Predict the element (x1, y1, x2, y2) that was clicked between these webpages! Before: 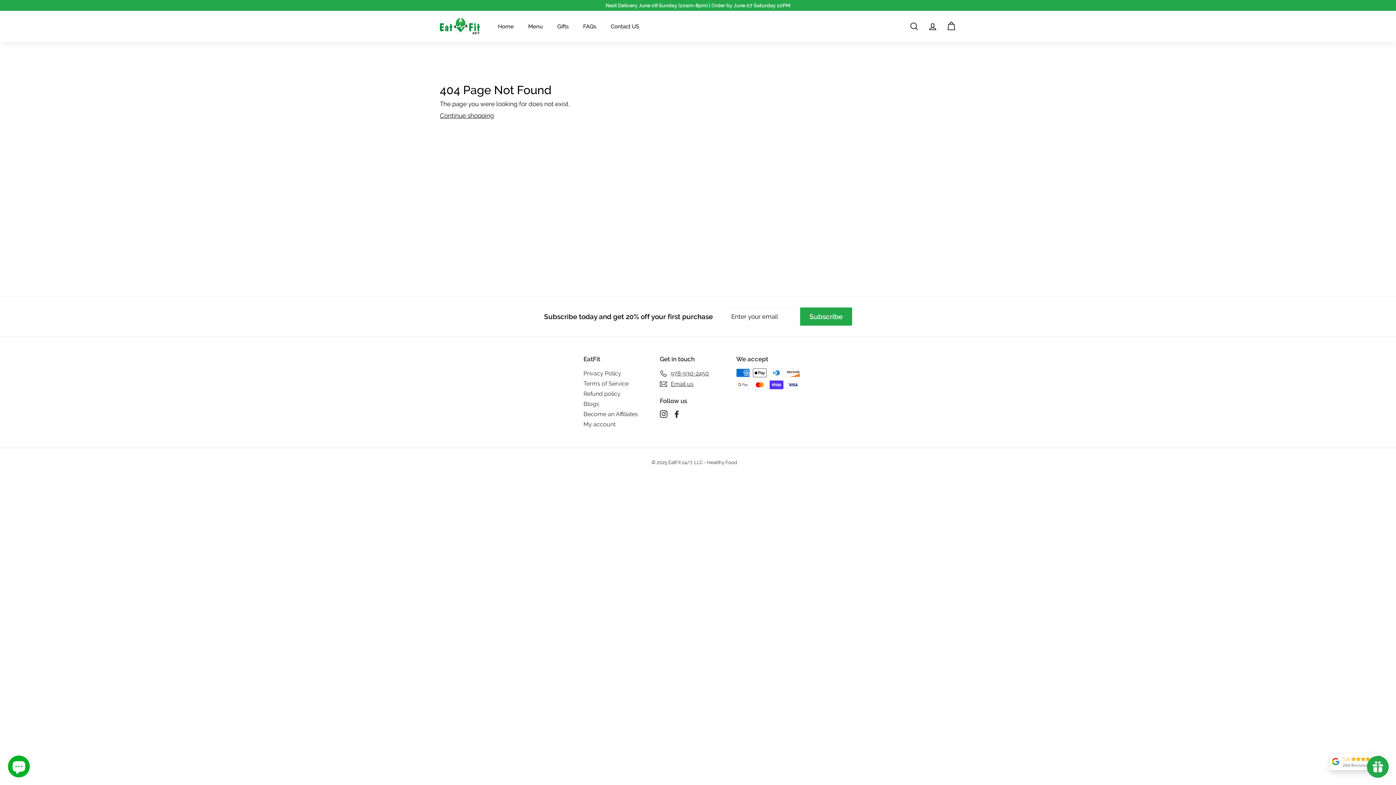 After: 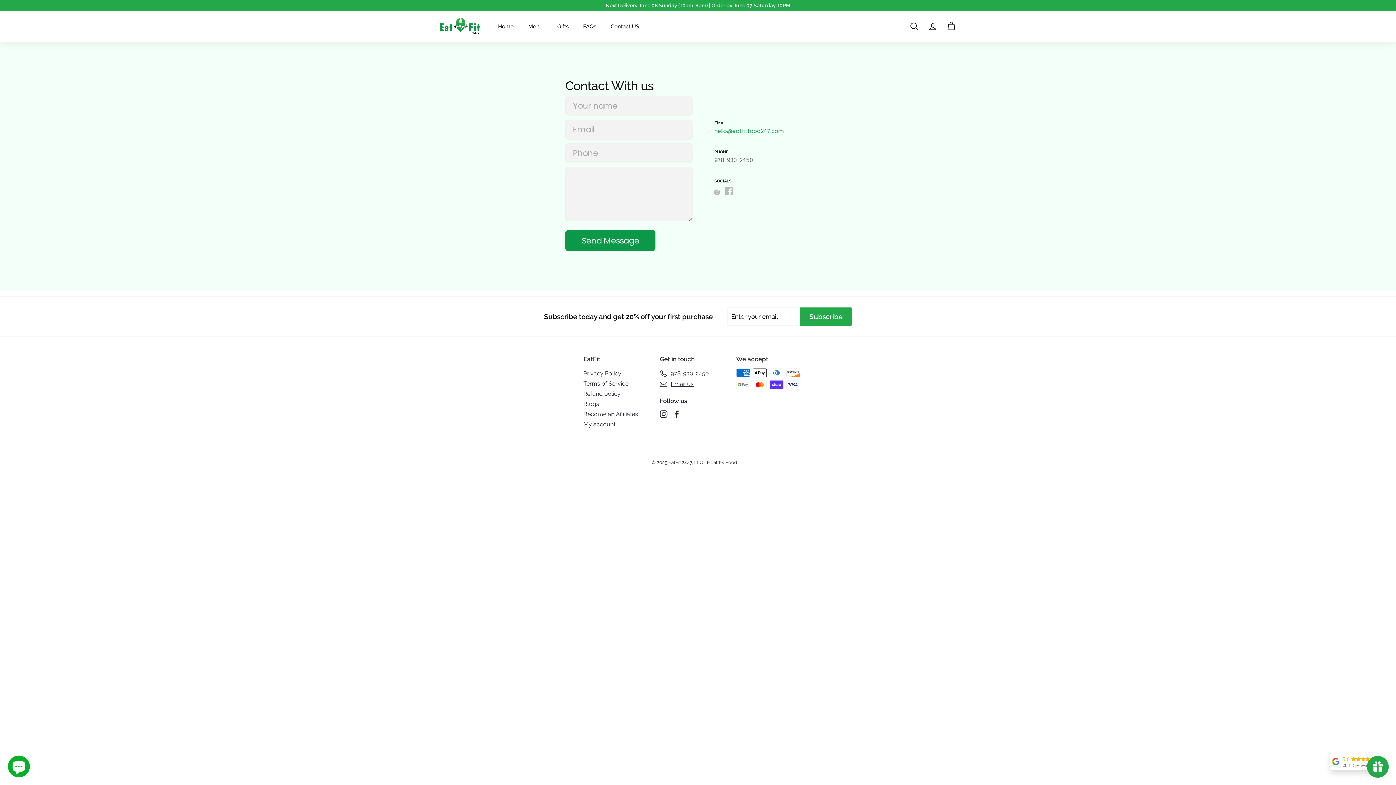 Action: bbox: (603, 17, 646, 35) label: Contact US